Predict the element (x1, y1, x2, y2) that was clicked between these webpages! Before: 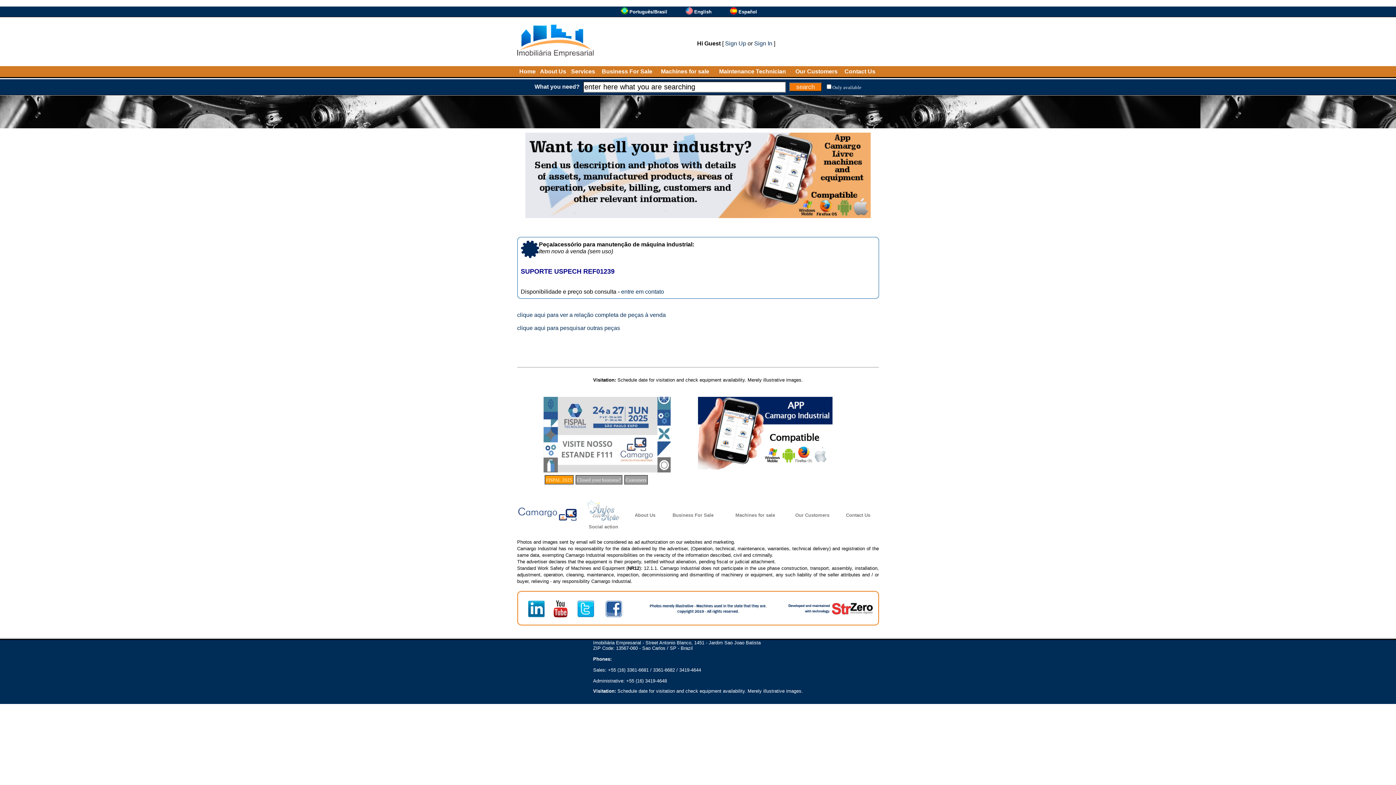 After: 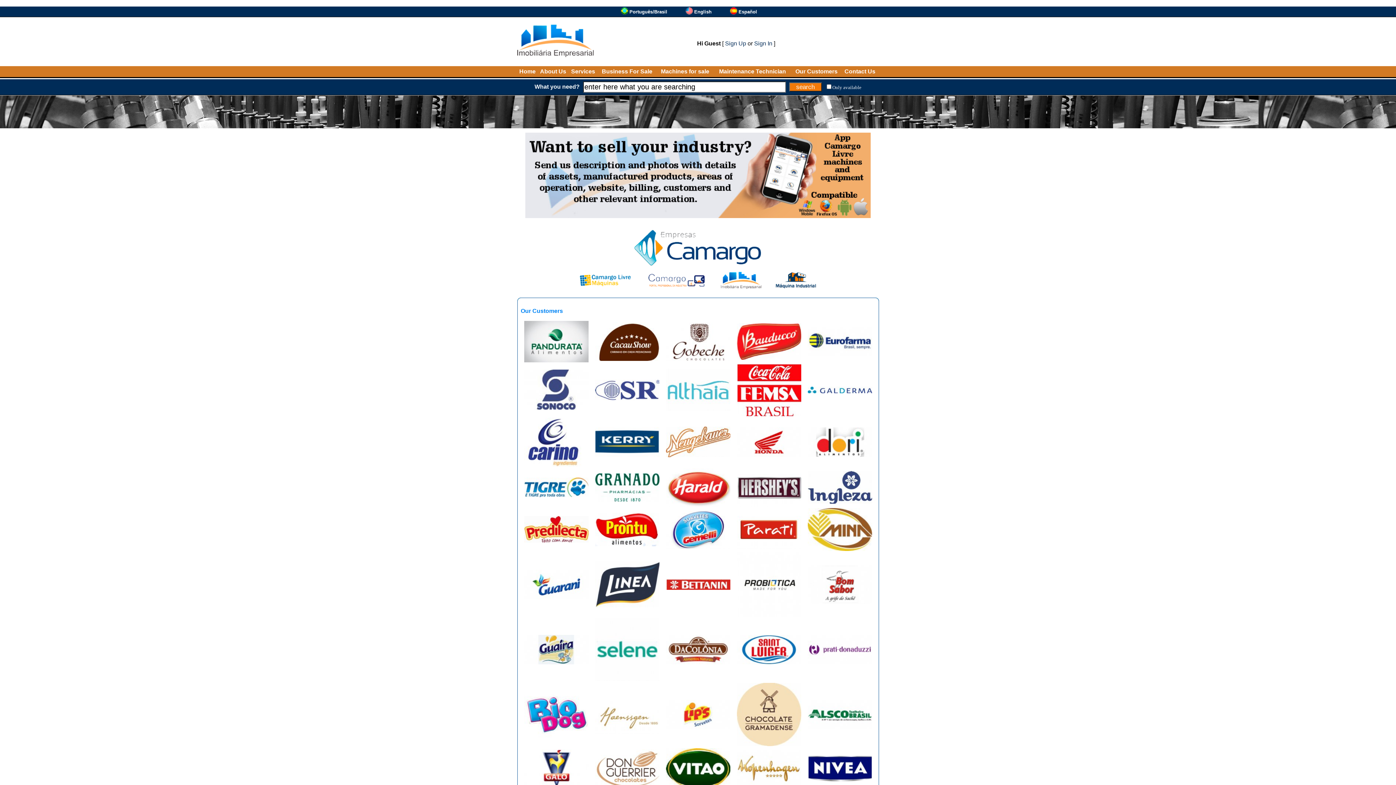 Action: bbox: (795, 68, 837, 74) label: Our Customers